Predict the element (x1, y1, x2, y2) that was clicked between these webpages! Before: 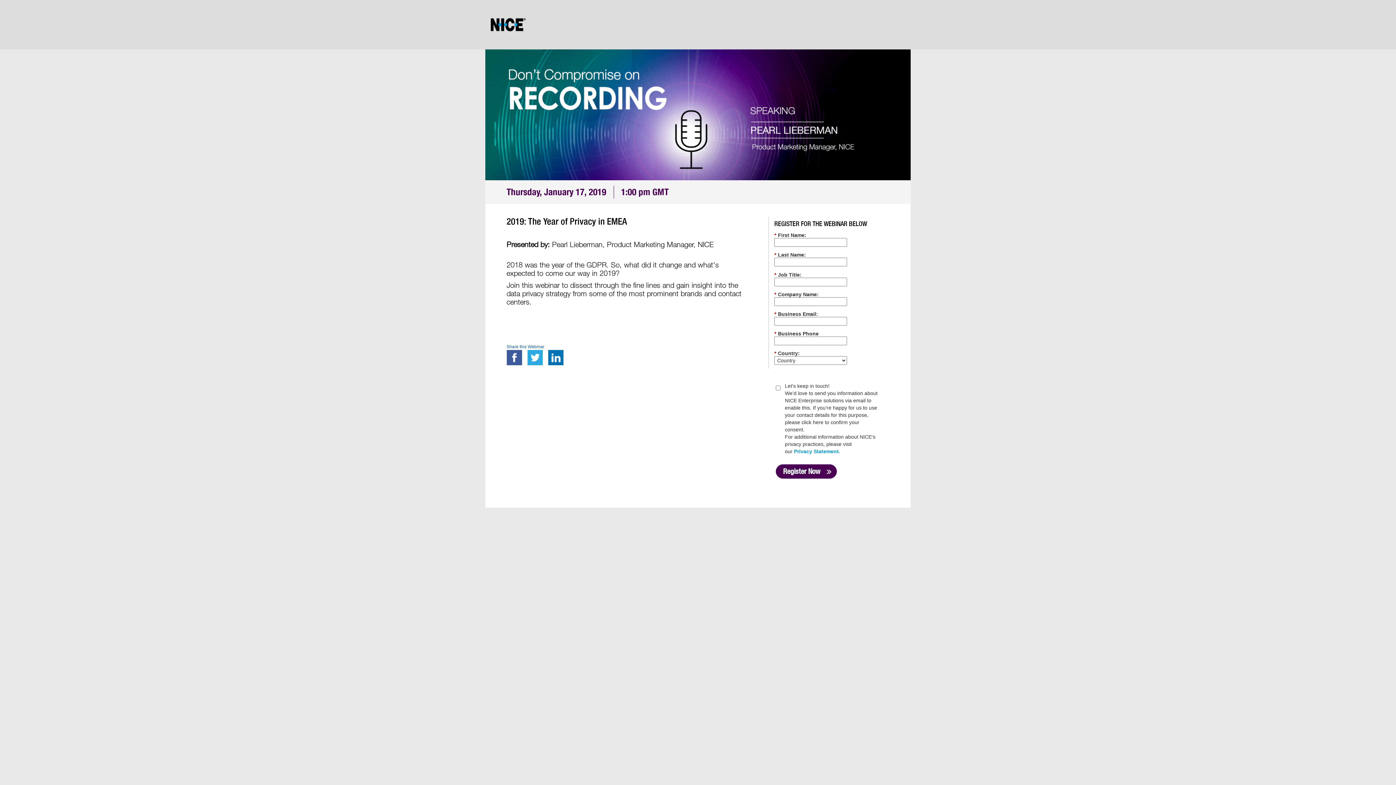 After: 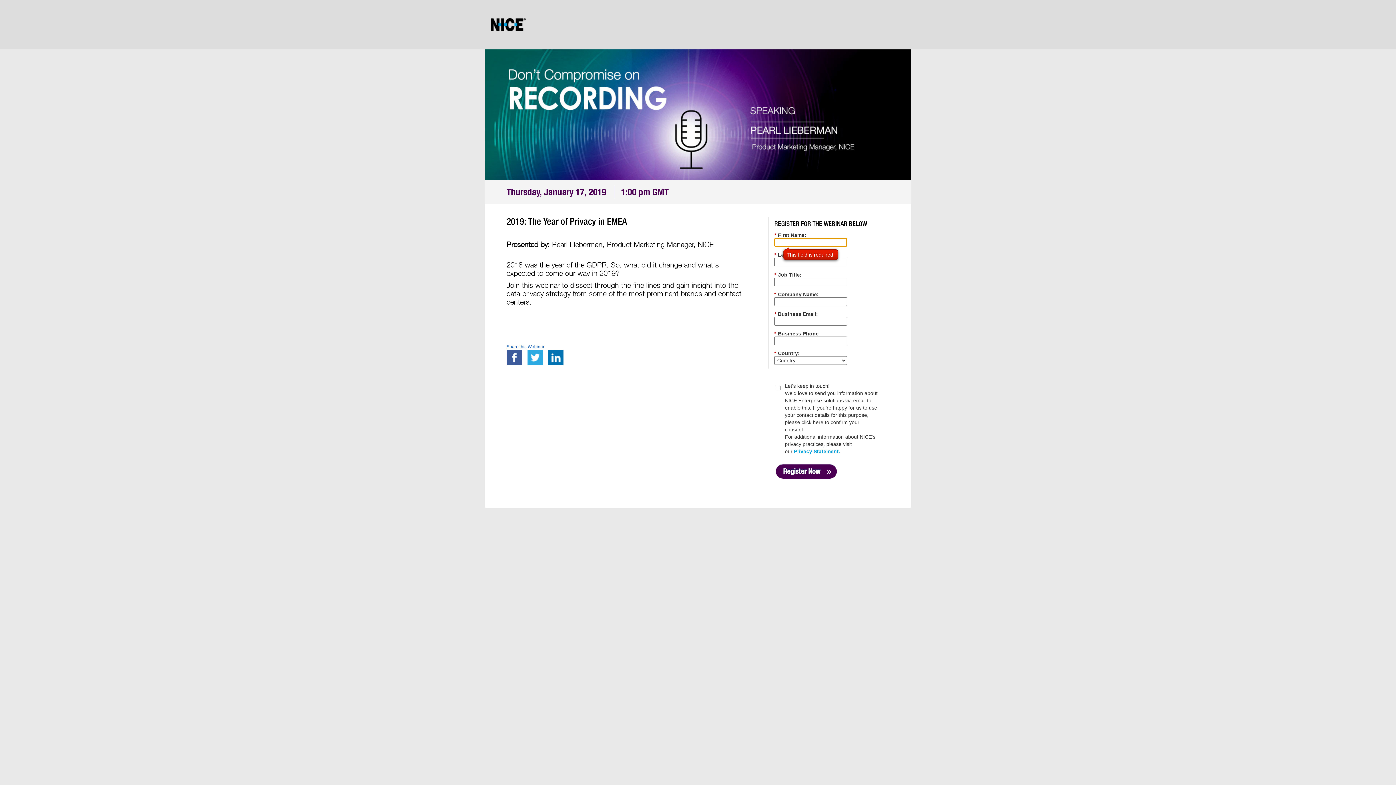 Action: label: Register Now bbox: (776, 464, 837, 479)